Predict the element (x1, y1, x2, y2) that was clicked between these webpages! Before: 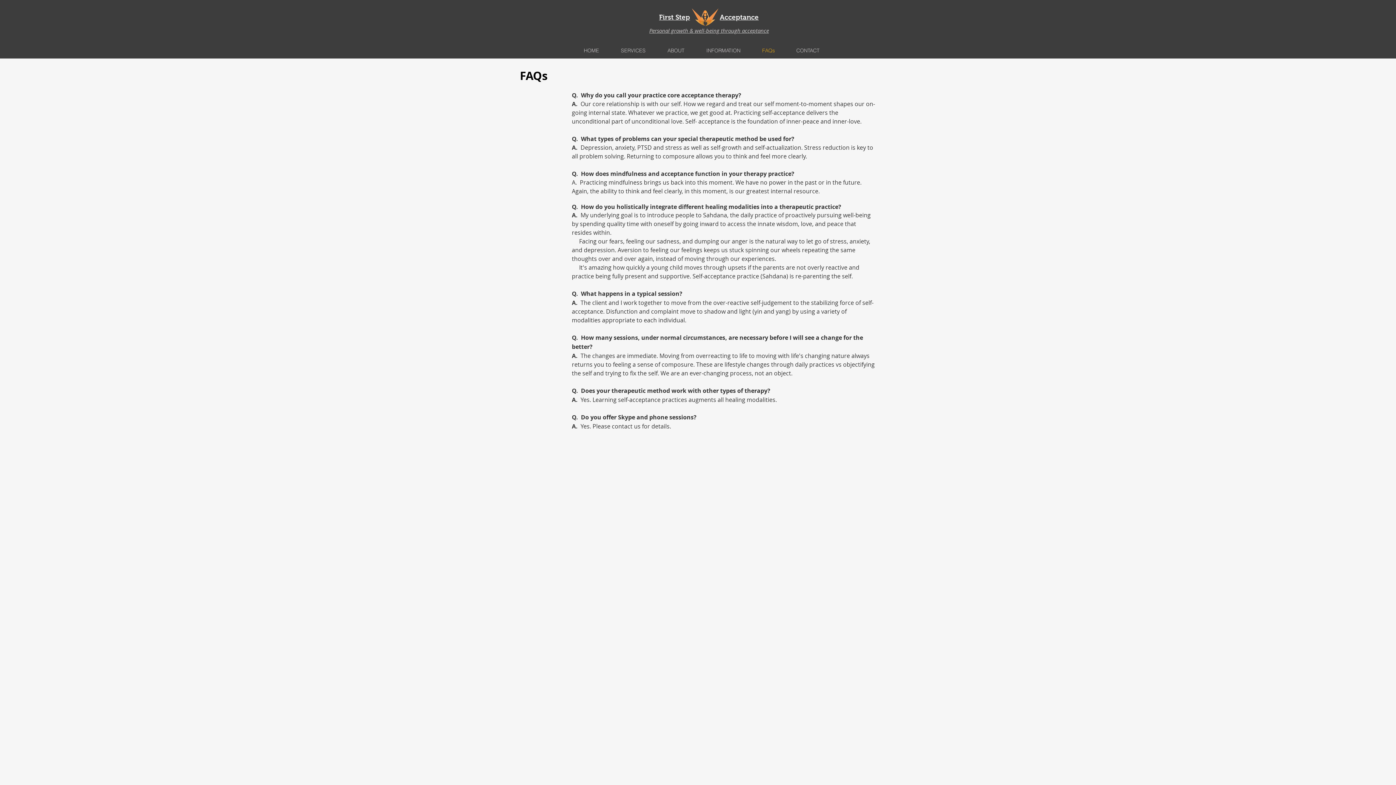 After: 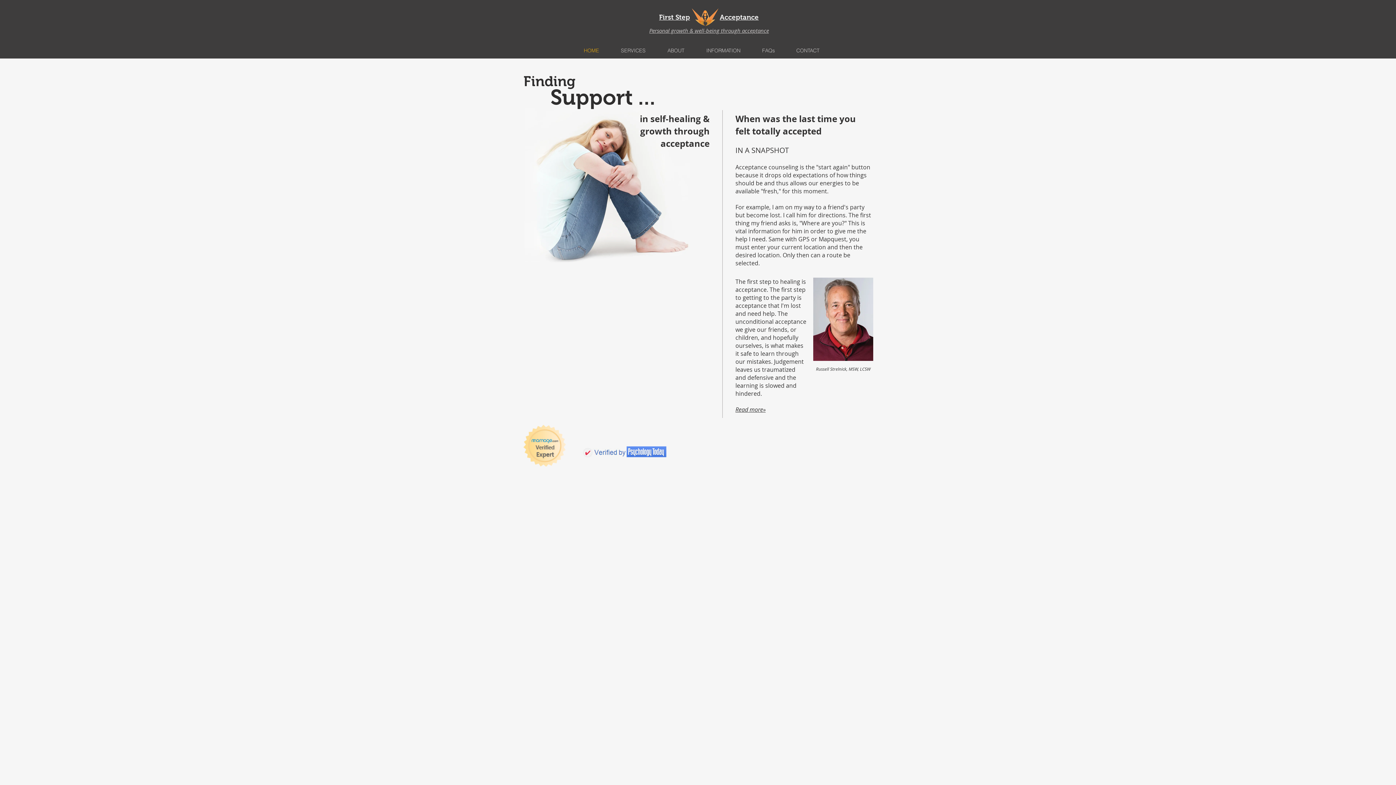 Action: bbox: (687, 5, 723, 32)